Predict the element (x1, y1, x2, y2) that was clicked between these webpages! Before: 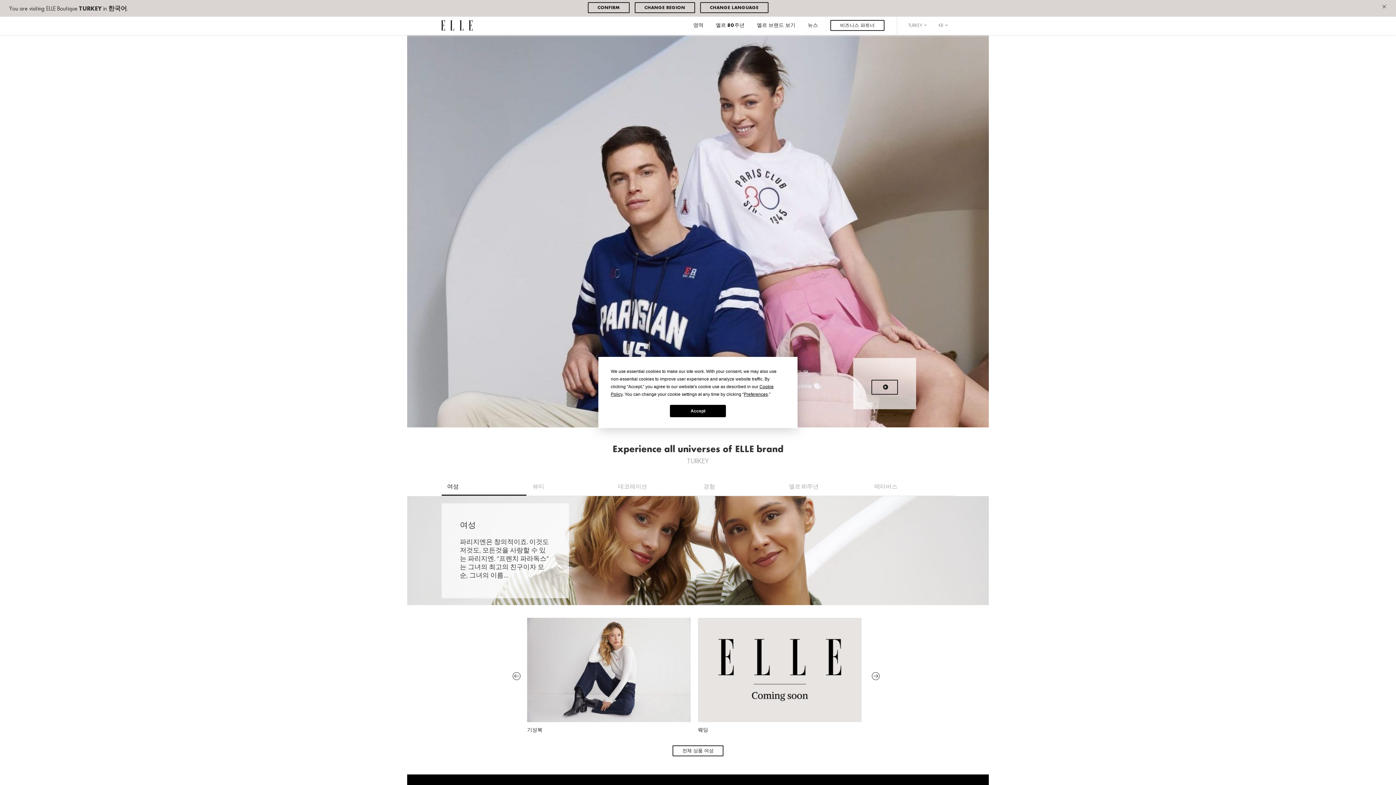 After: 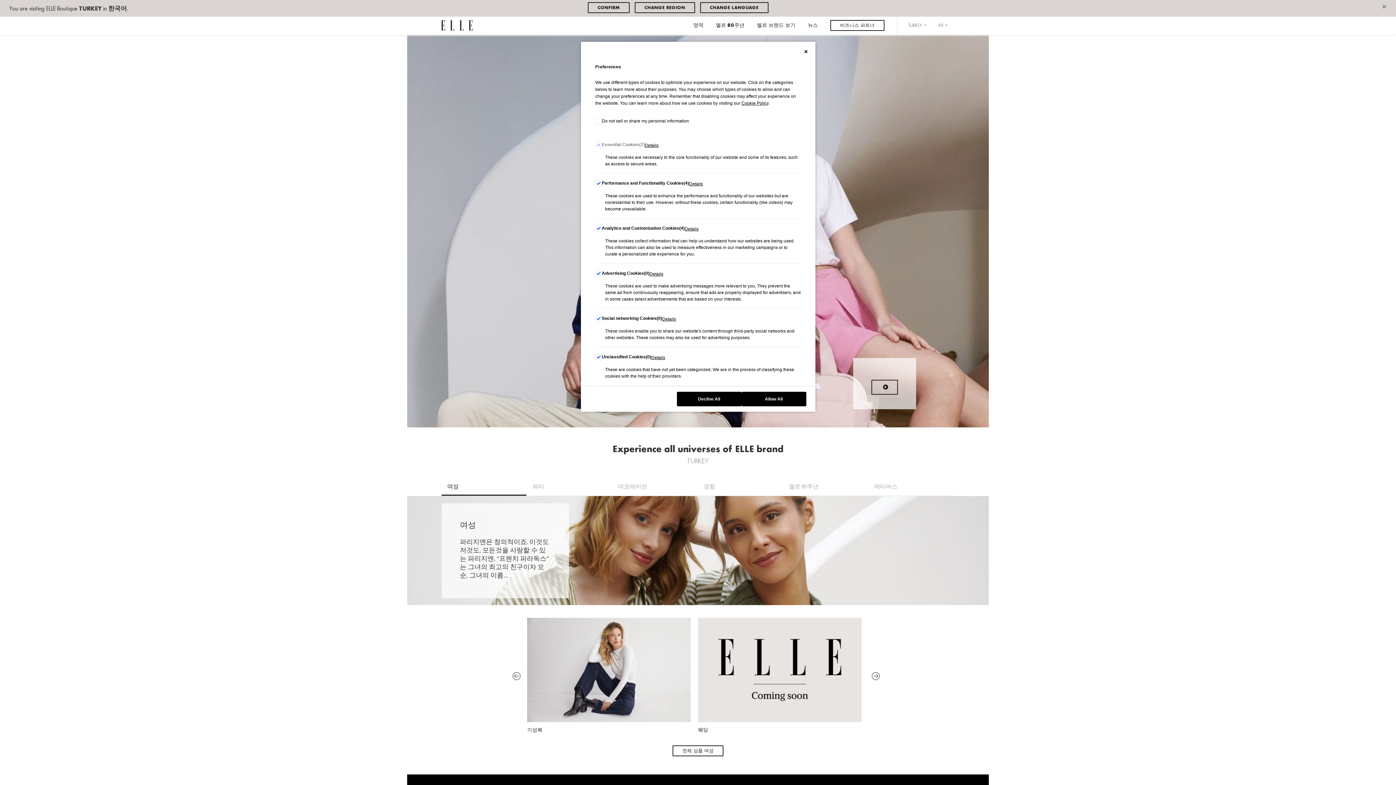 Action: label: Preferences bbox: (744, 392, 768, 397)